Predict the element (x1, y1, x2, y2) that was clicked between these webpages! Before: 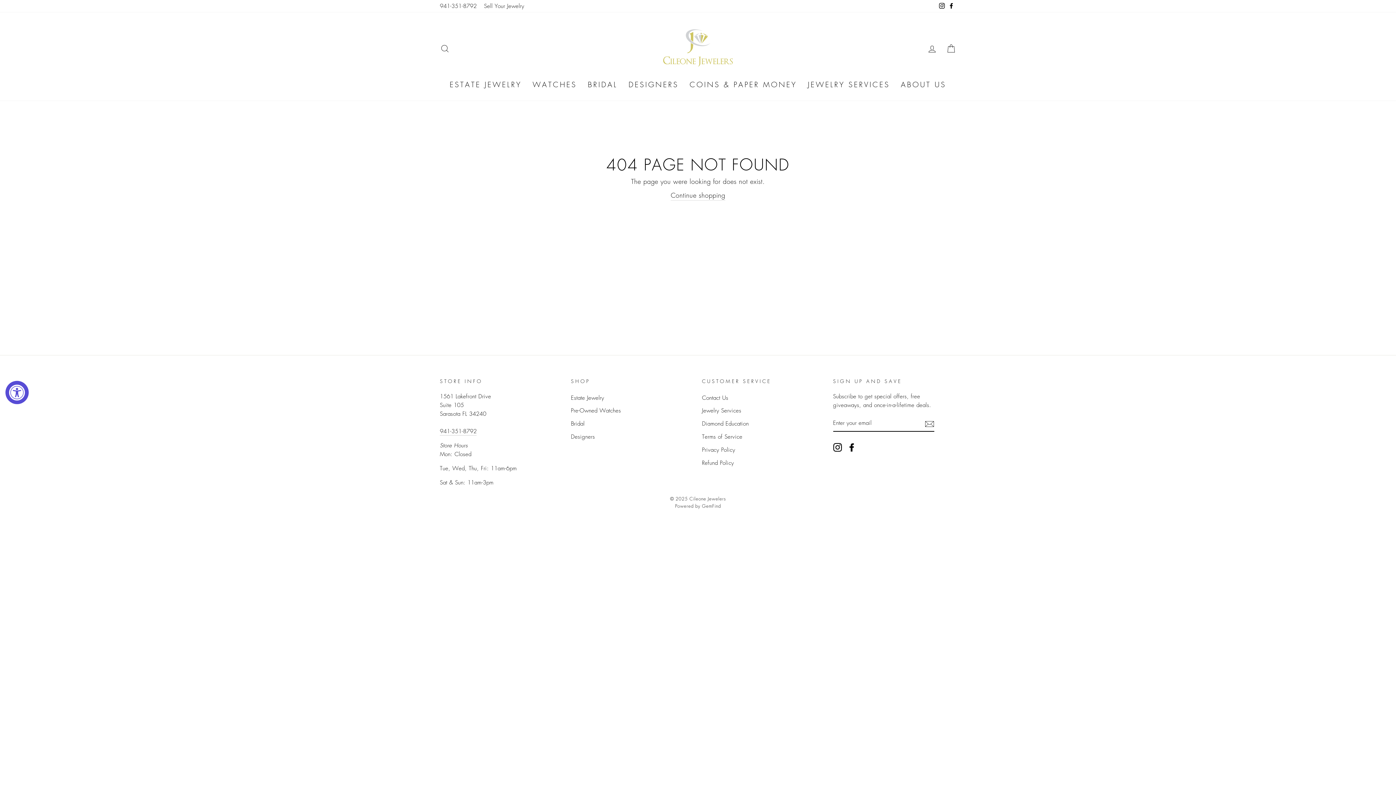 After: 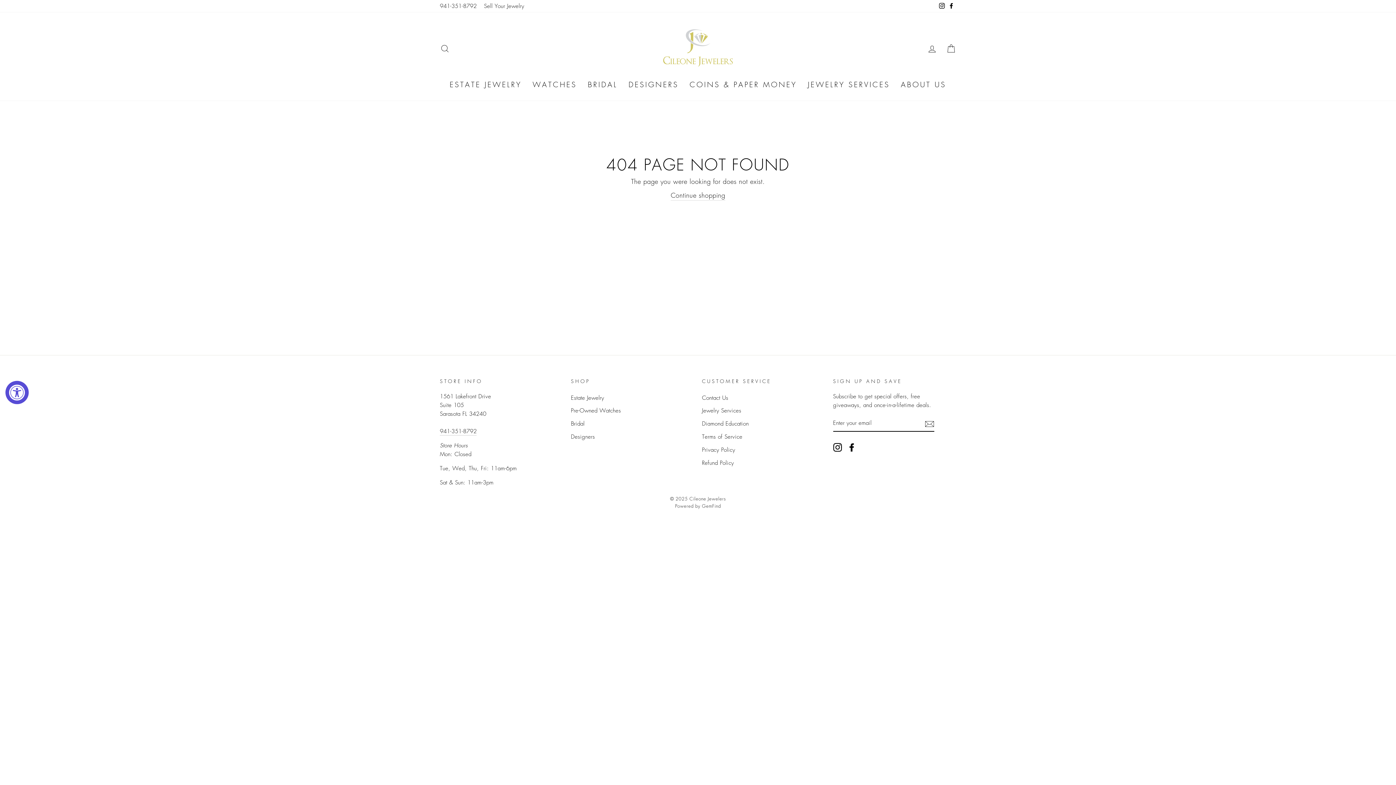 Action: label: Instagram bbox: (833, 442, 842, 451)